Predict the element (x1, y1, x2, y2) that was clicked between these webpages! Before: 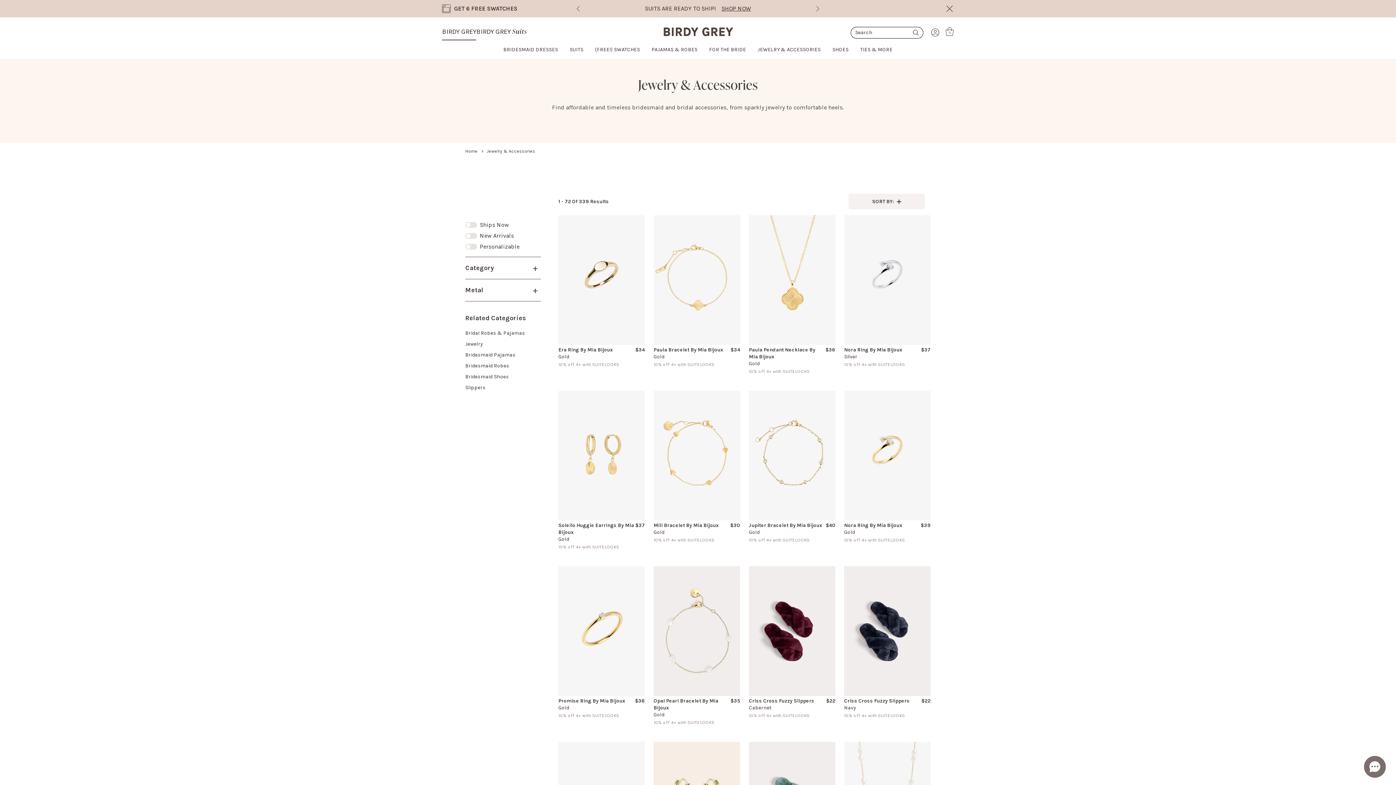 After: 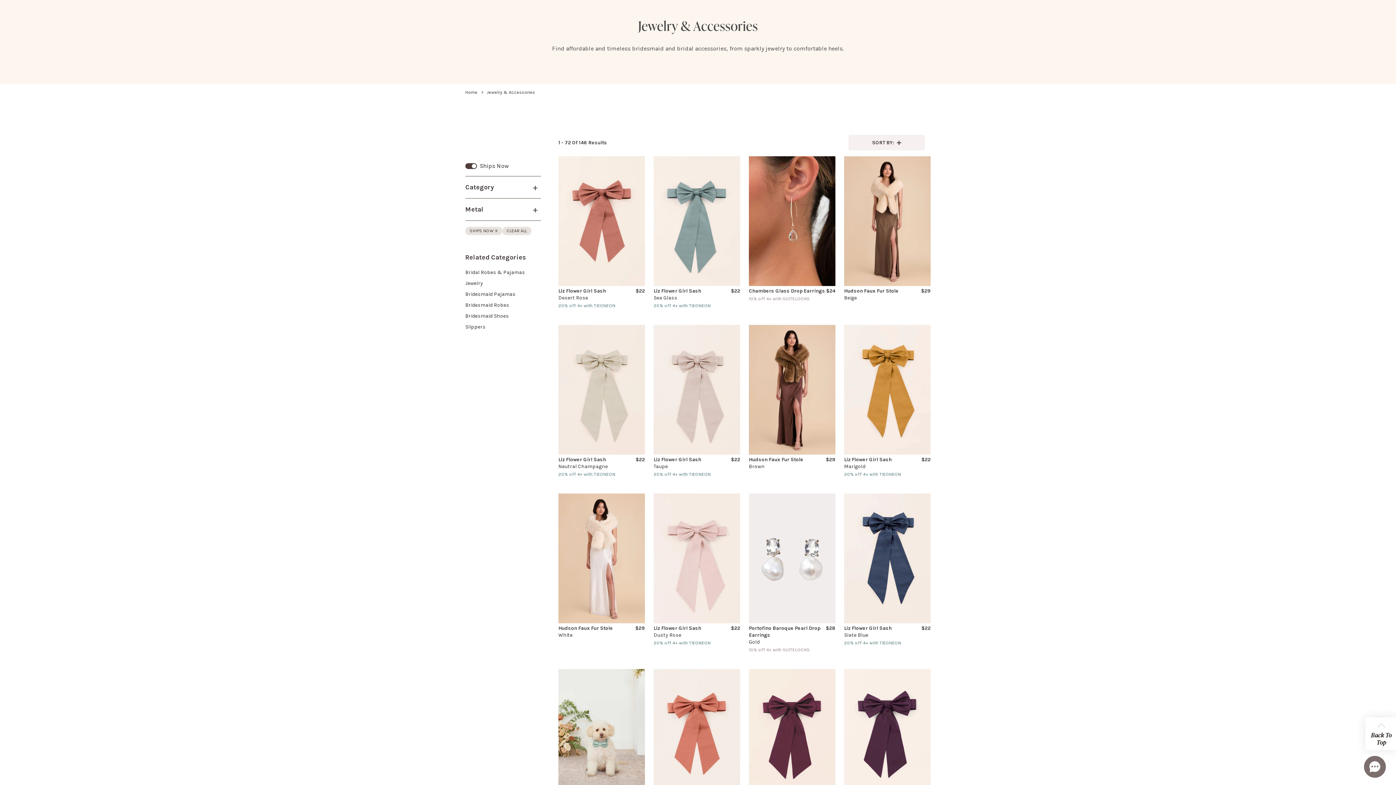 Action: bbox: (465, 221, 541, 229) label: Filter by: '1' in 'Ships Now'